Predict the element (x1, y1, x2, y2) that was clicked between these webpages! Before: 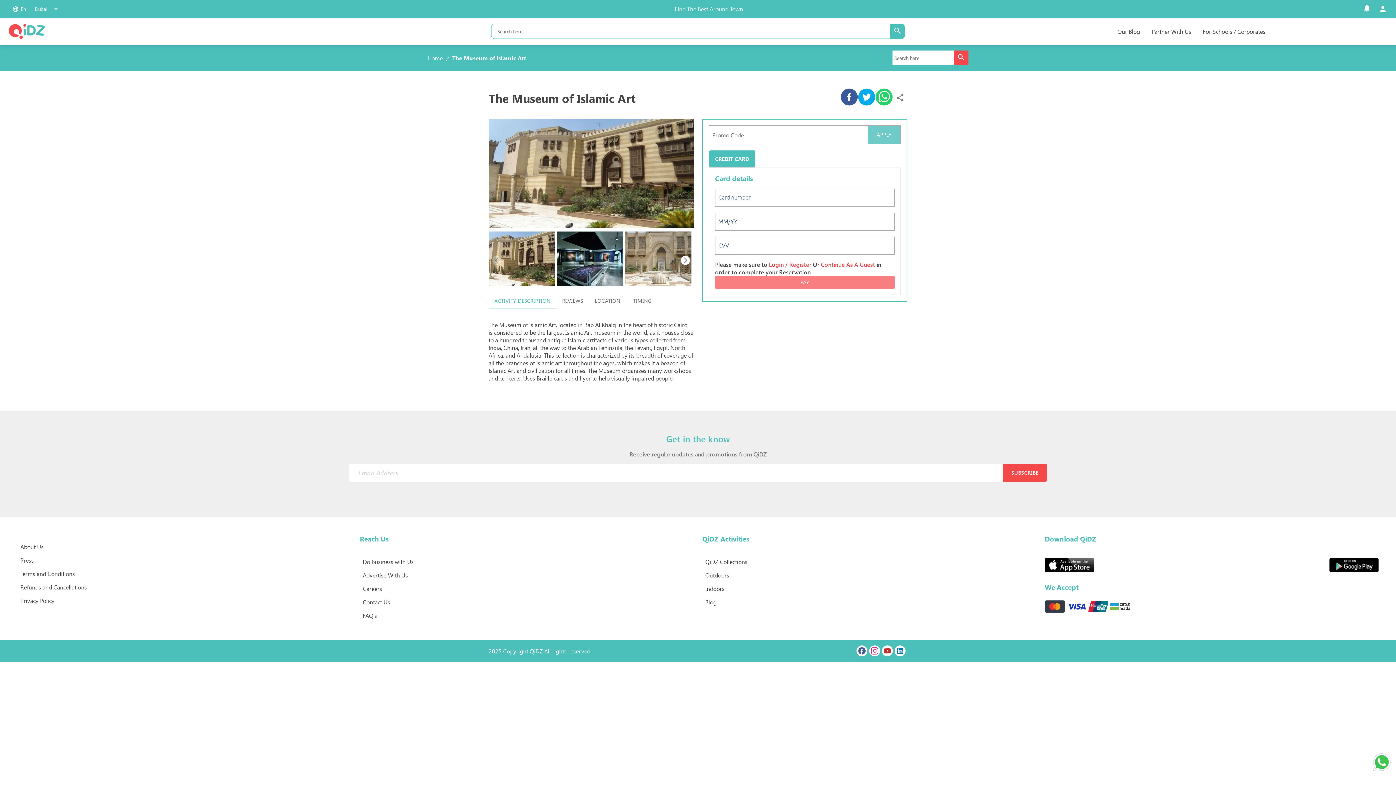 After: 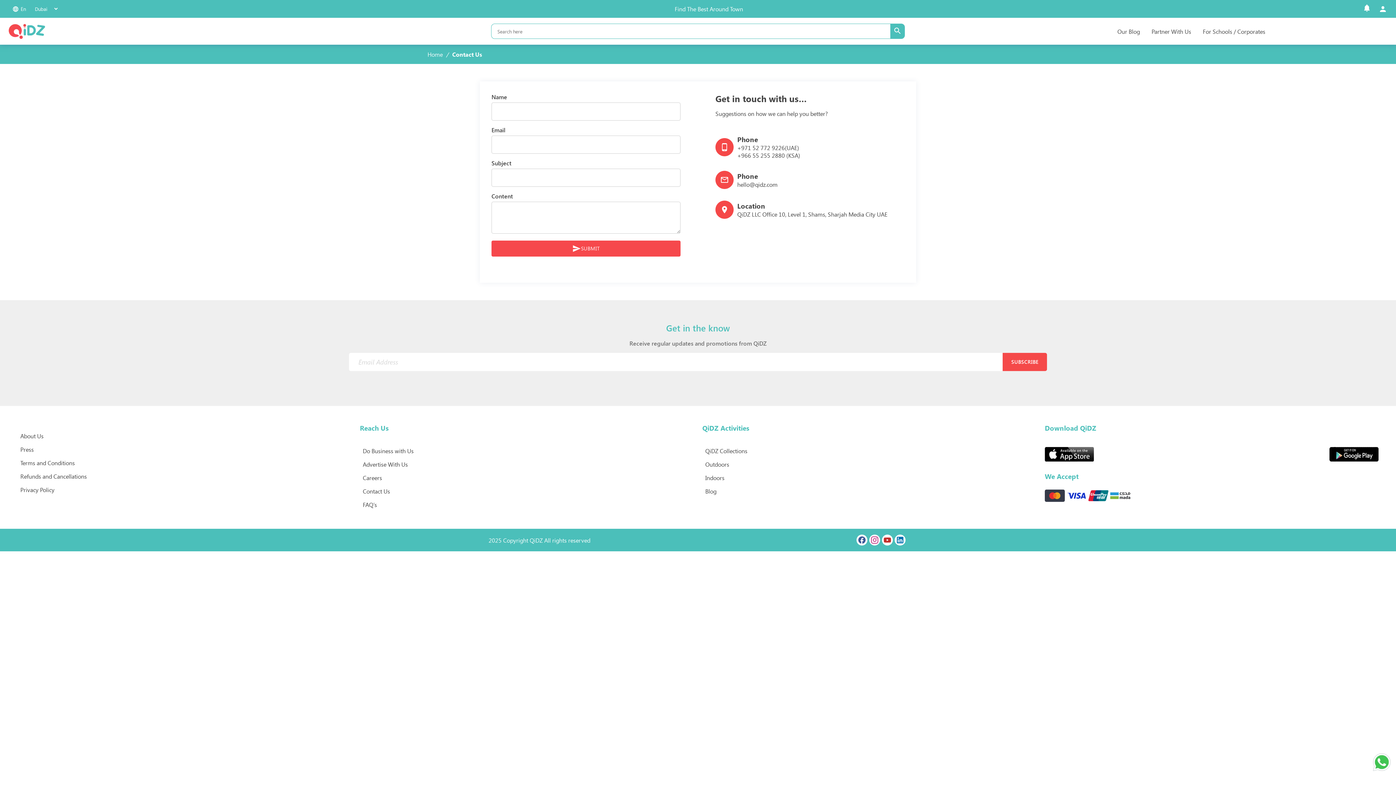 Action: bbox: (362, 598, 390, 606) label: Contact Us